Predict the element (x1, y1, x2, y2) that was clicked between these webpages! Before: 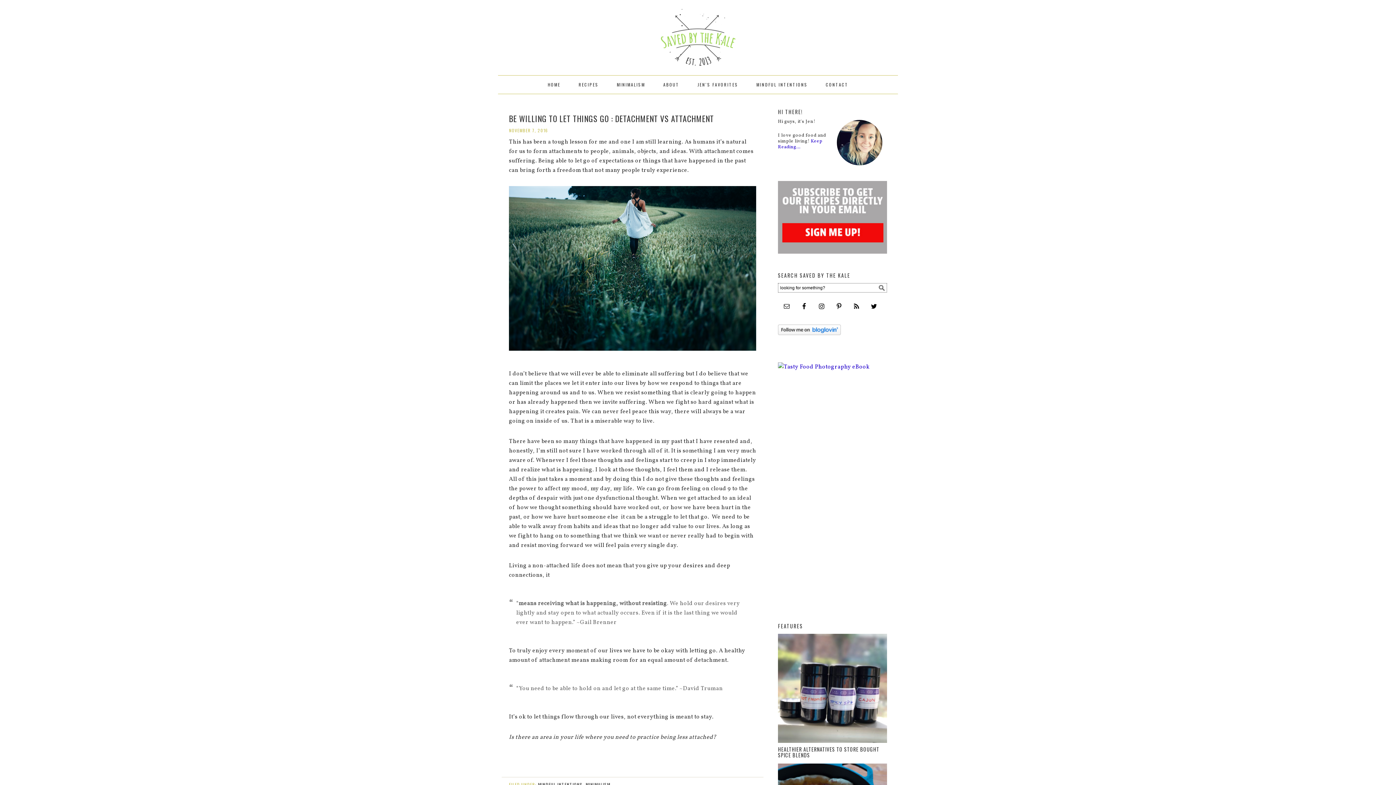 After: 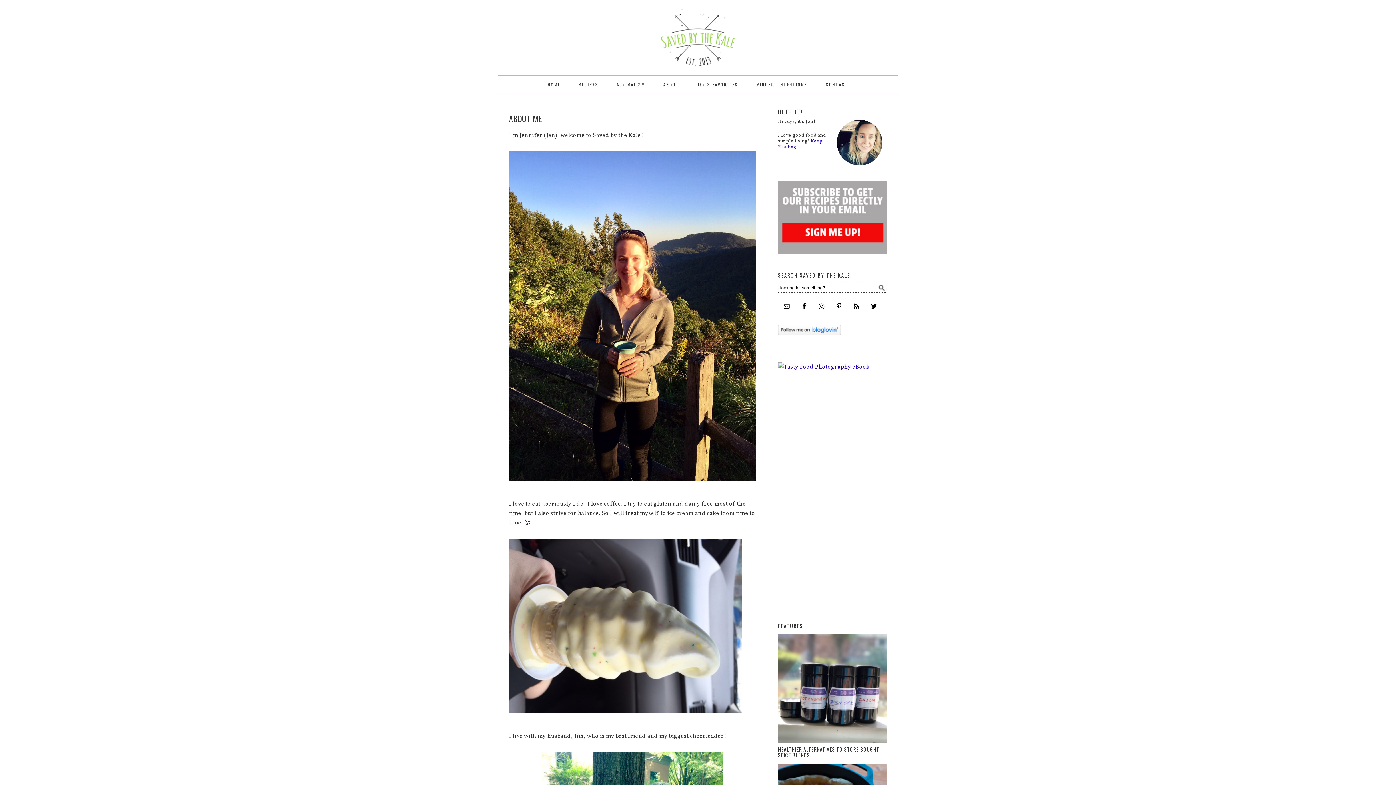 Action: bbox: (778, 138, 822, 150) label: Keep Reading…